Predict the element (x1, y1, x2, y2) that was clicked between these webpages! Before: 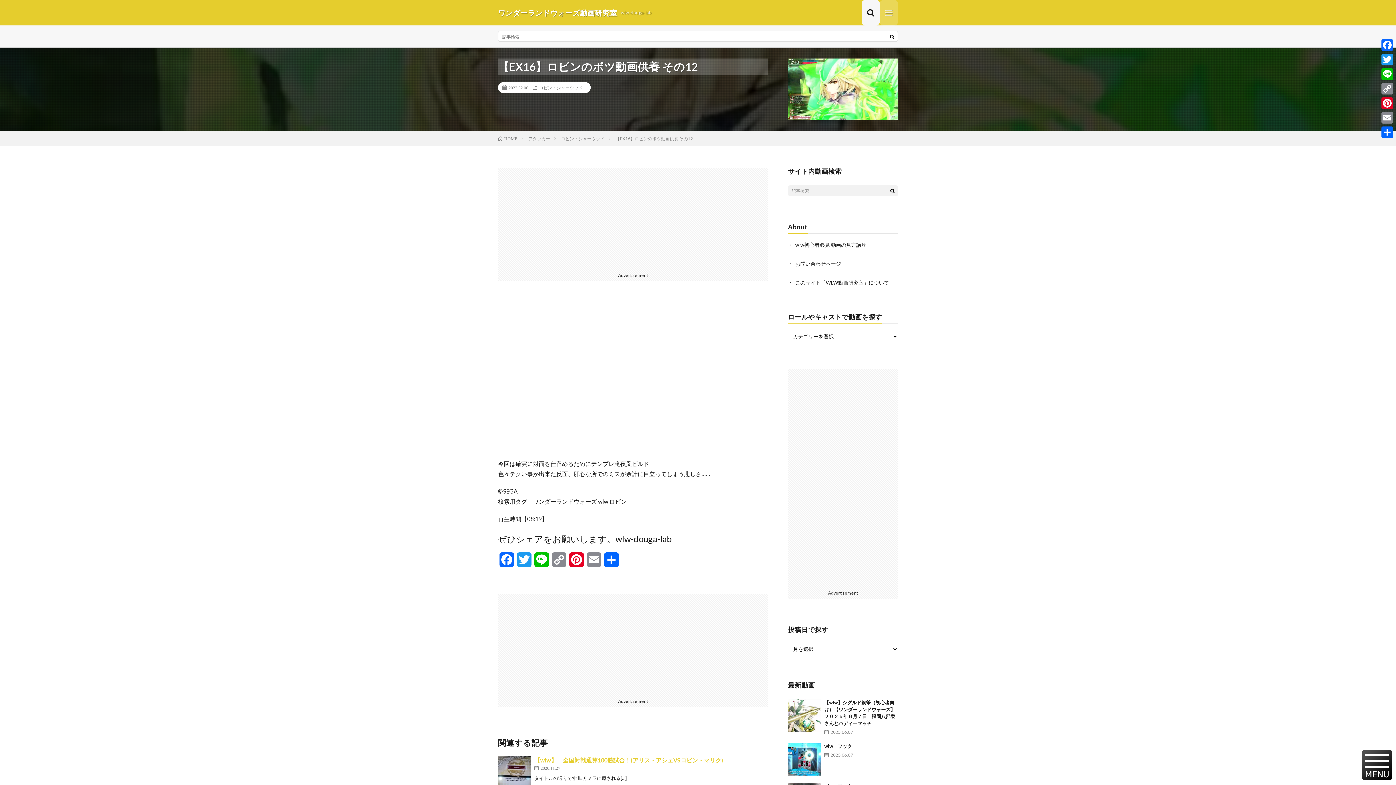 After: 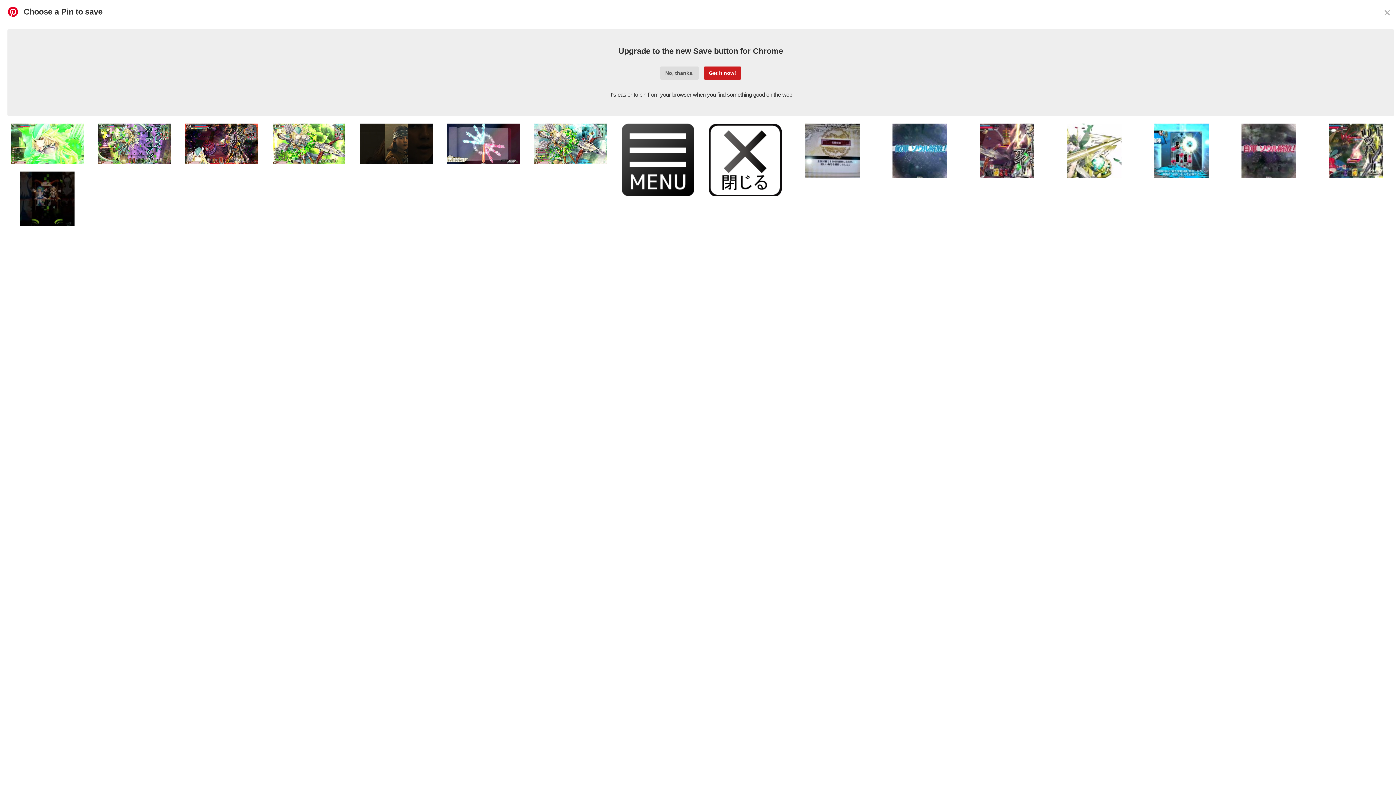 Action: bbox: (568, 552, 585, 572) label: Pinterest